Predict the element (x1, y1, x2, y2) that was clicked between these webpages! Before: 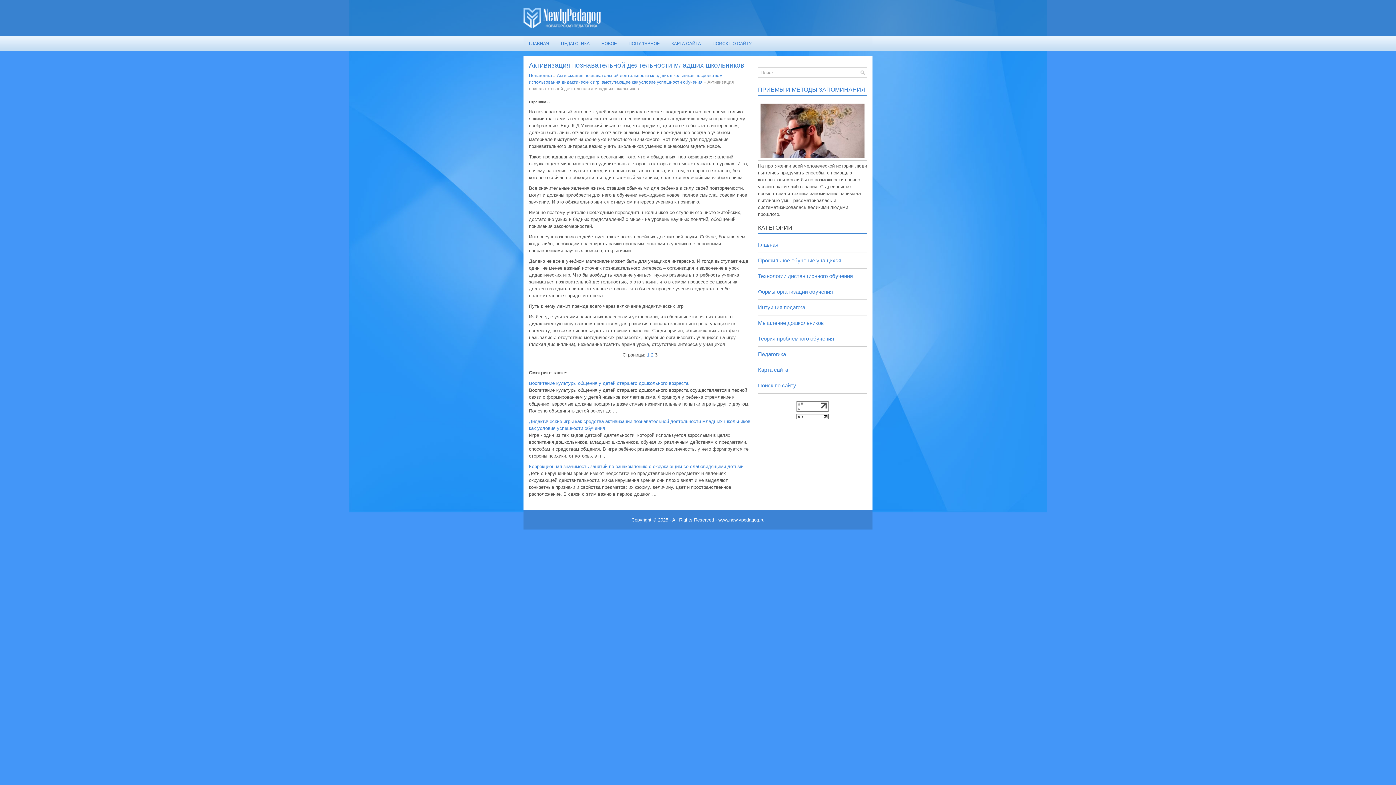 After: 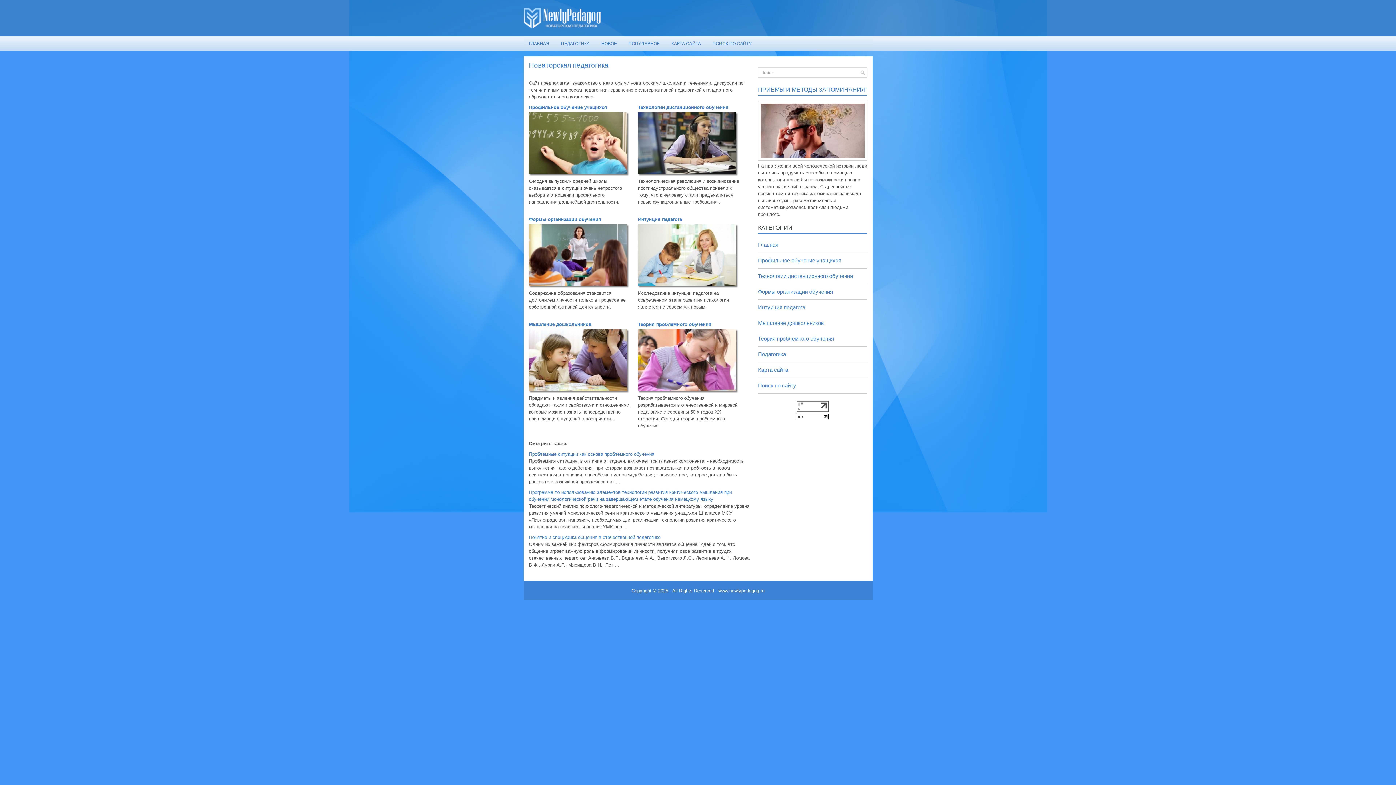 Action: bbox: (758, 241, 778, 248) label: Главная